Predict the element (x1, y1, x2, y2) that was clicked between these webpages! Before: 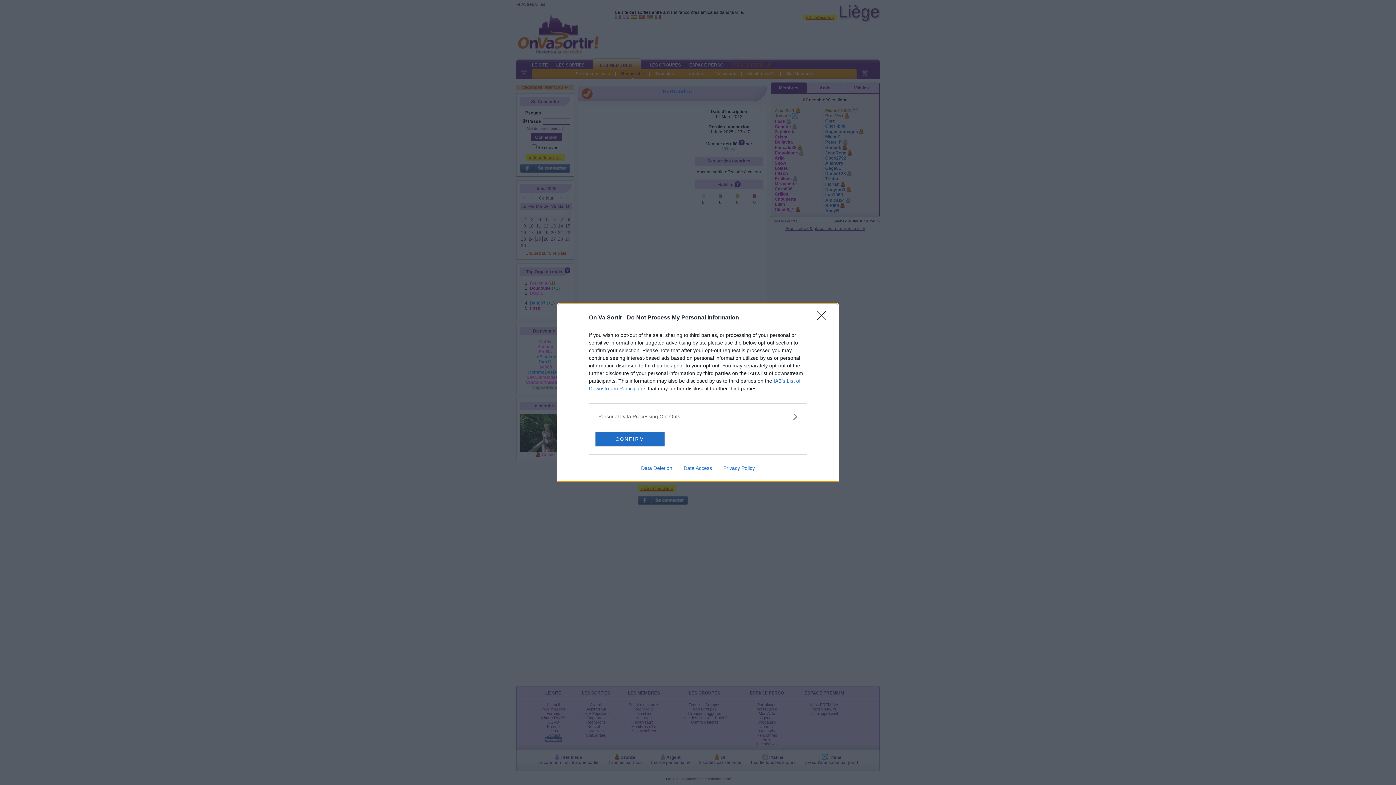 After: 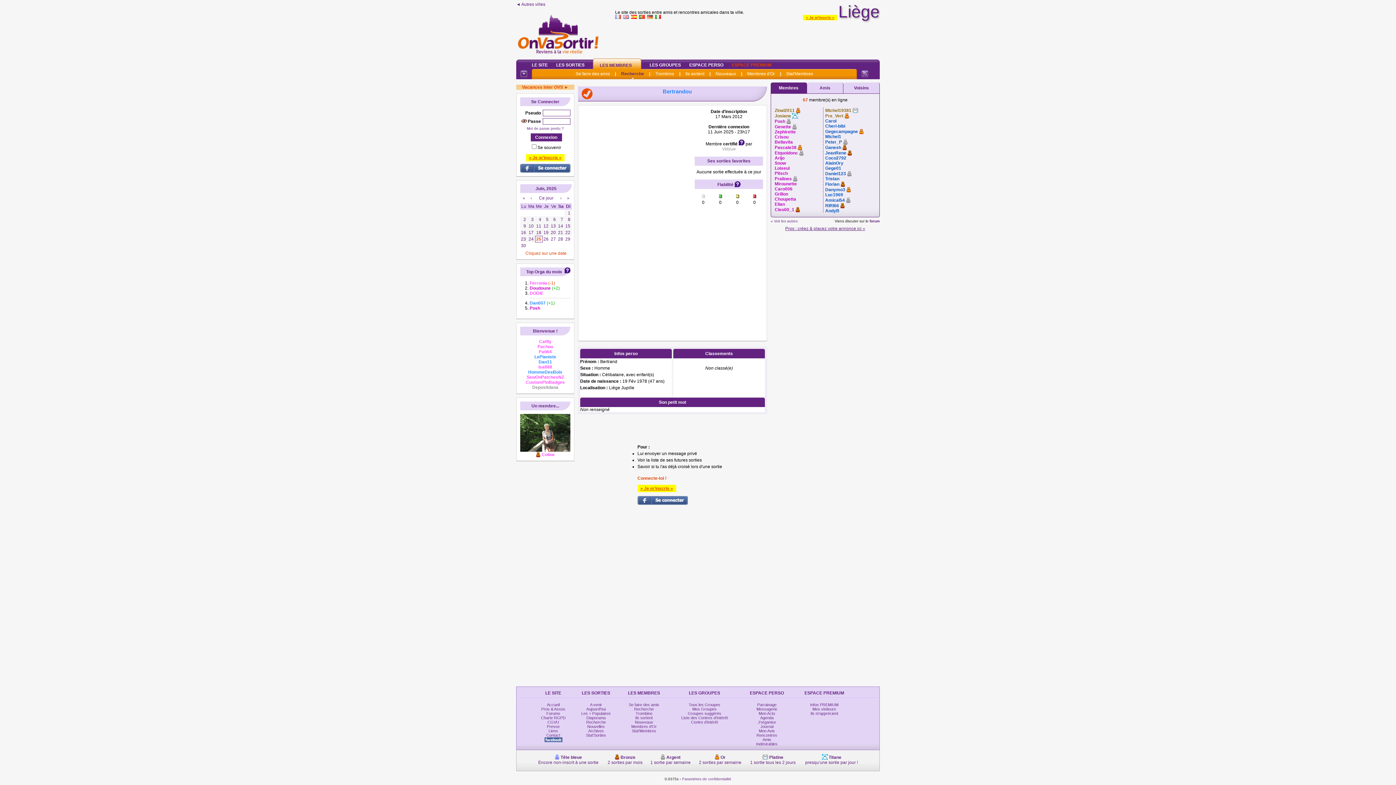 Action: label: Close bbox: (817, 311, 830, 324)